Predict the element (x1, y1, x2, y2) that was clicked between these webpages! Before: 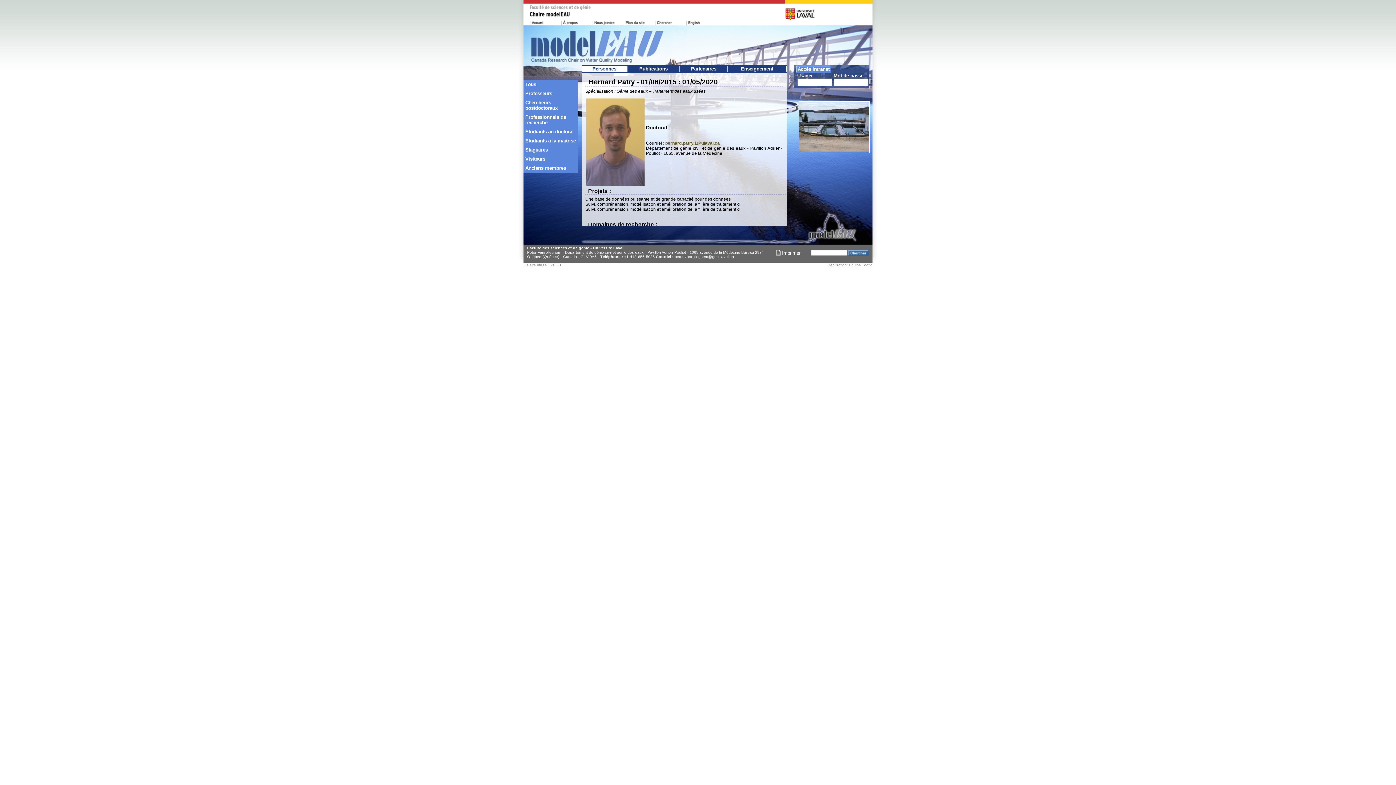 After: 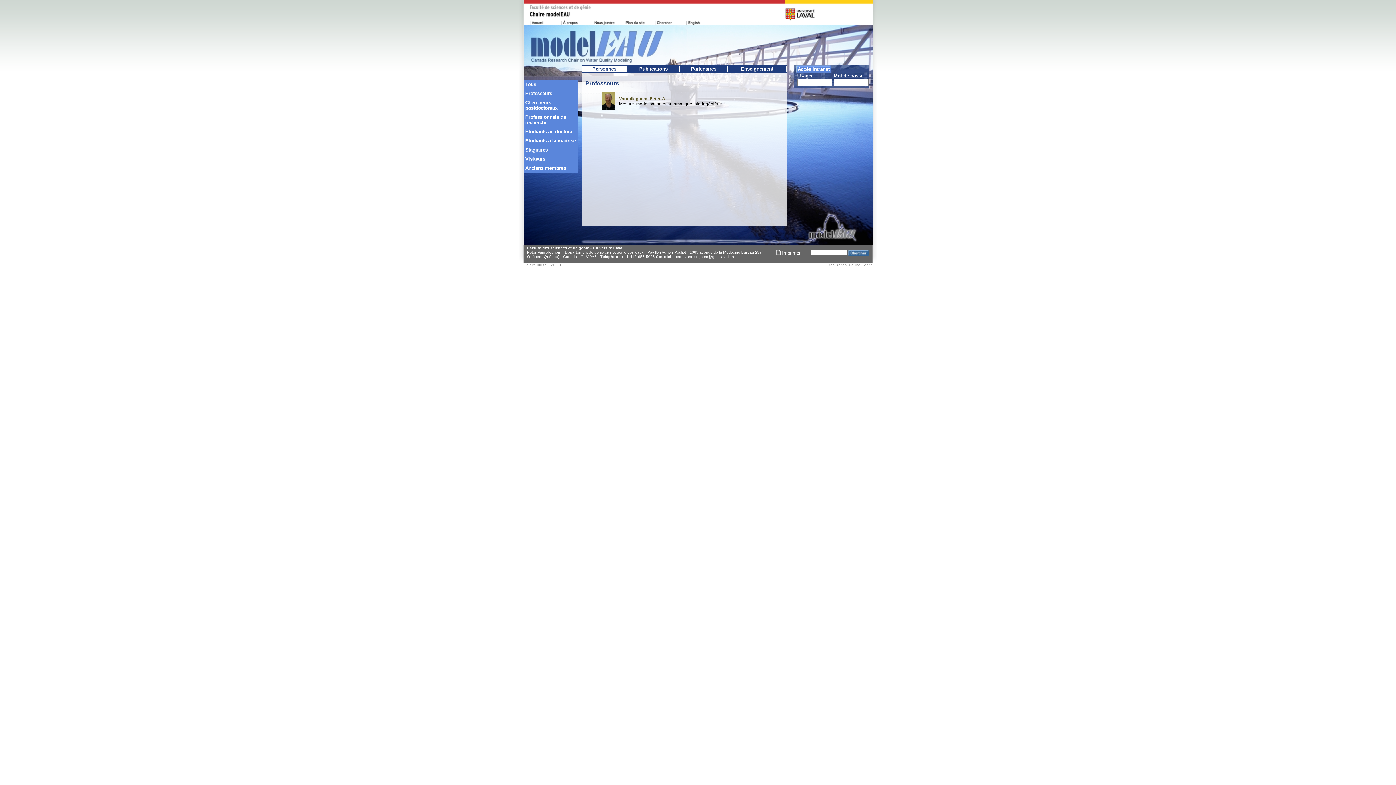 Action: bbox: (523, 89, 580, 98) label: Professeurs